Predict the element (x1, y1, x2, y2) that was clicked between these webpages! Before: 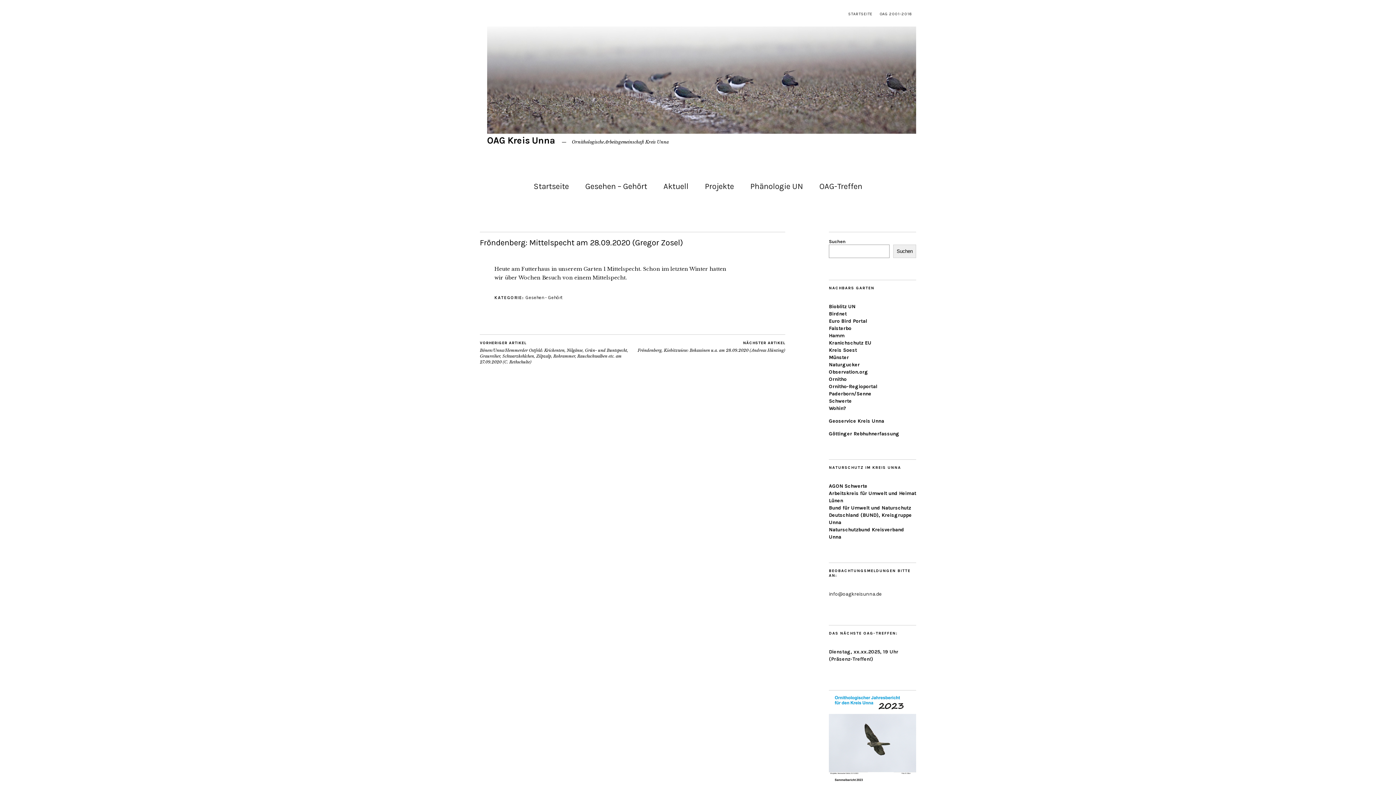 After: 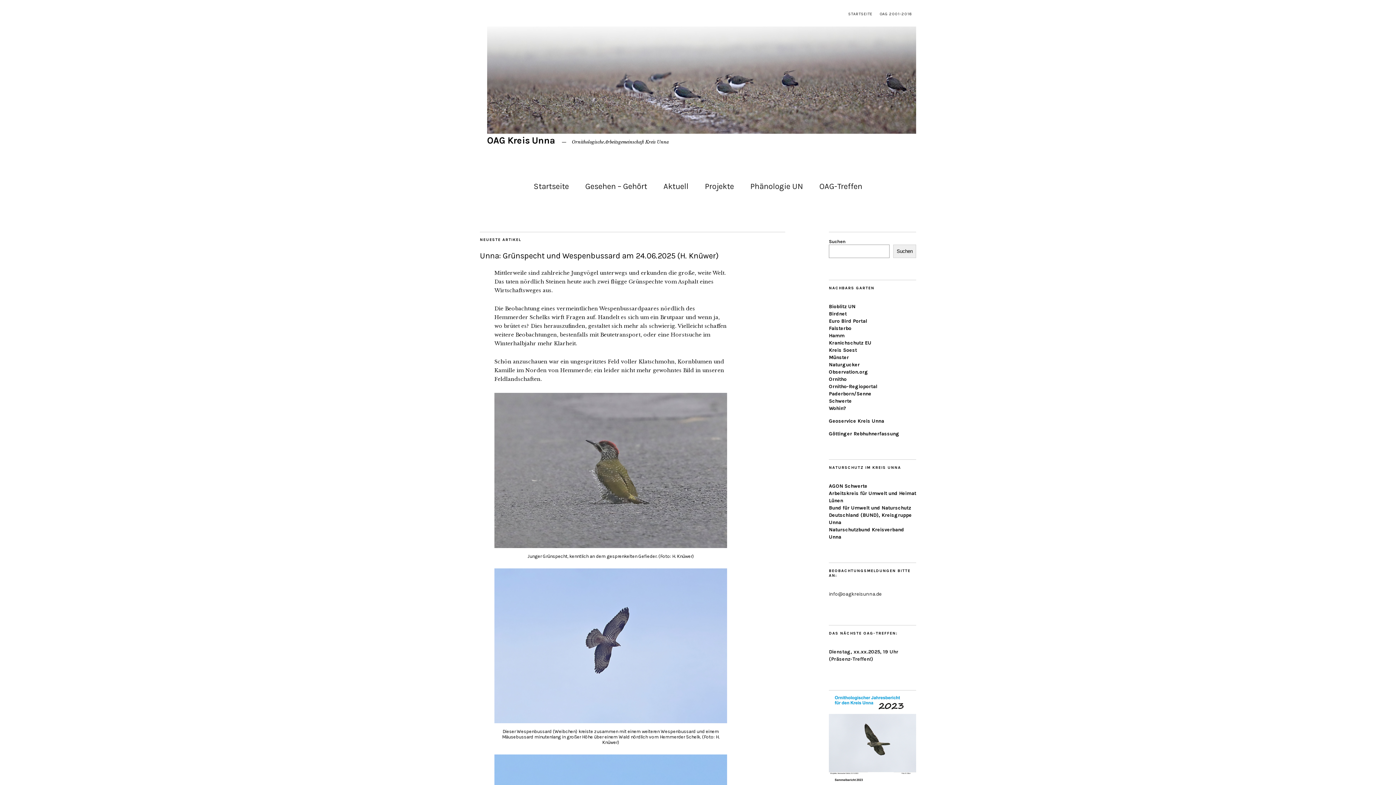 Action: label: Startseite bbox: (533, 181, 569, 192)